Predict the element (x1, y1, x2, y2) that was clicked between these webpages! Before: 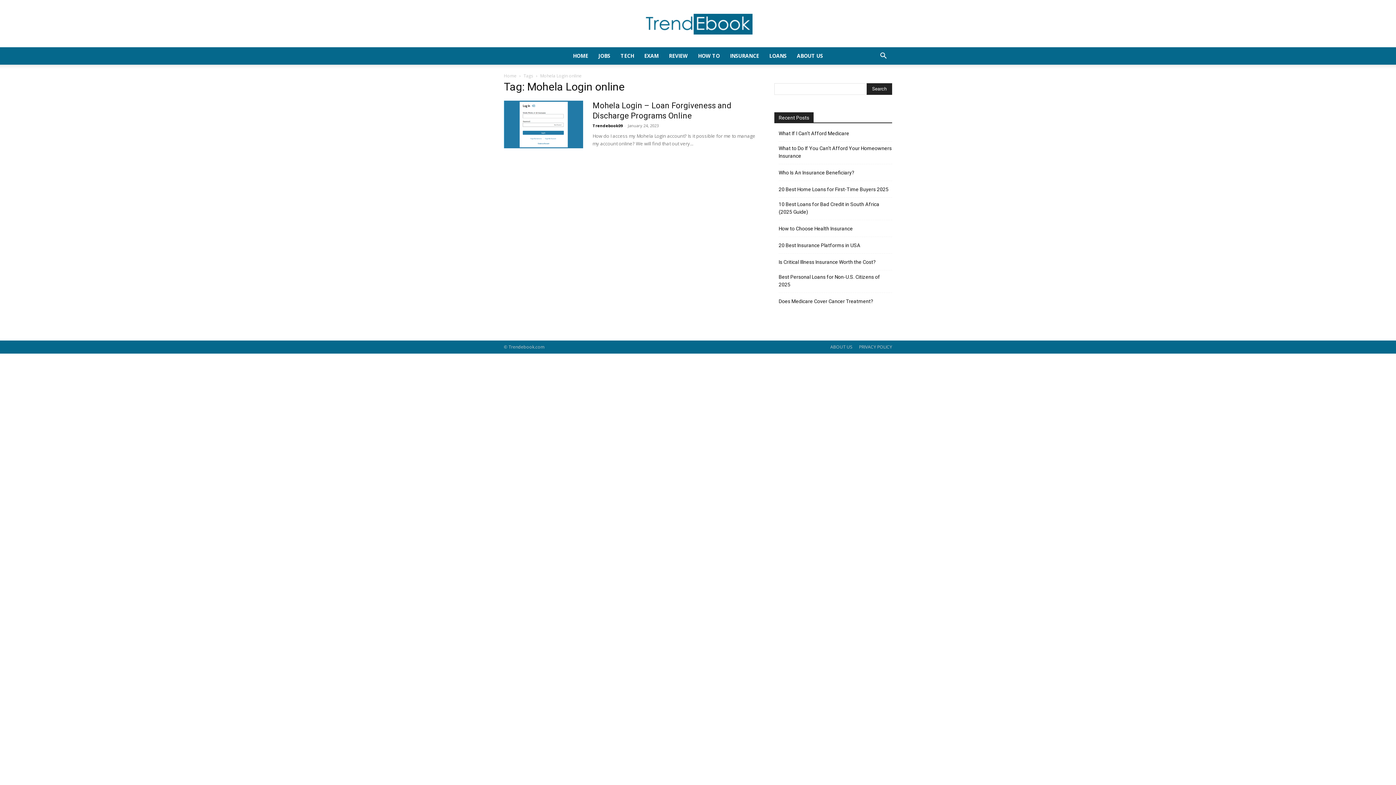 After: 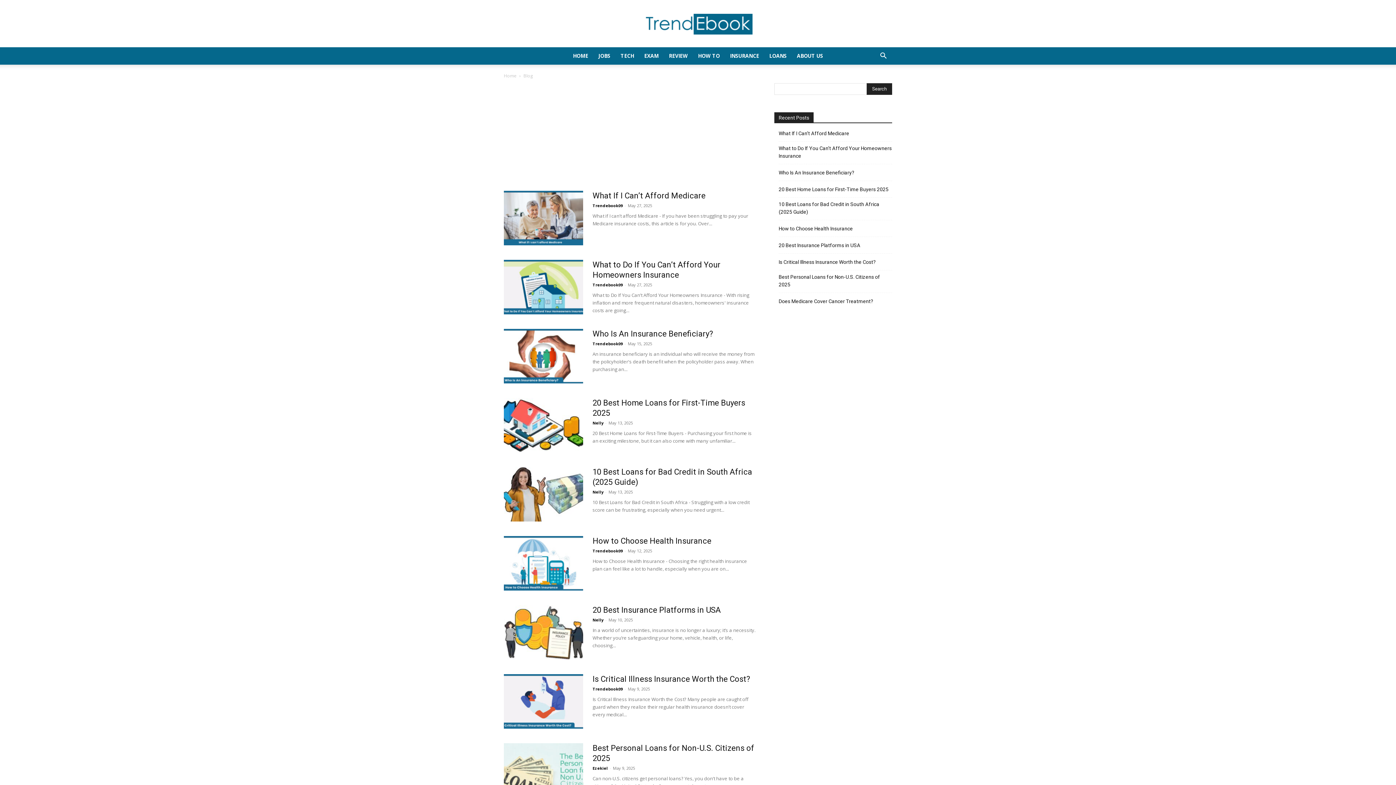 Action: bbox: (504, 72, 516, 78) label: Home